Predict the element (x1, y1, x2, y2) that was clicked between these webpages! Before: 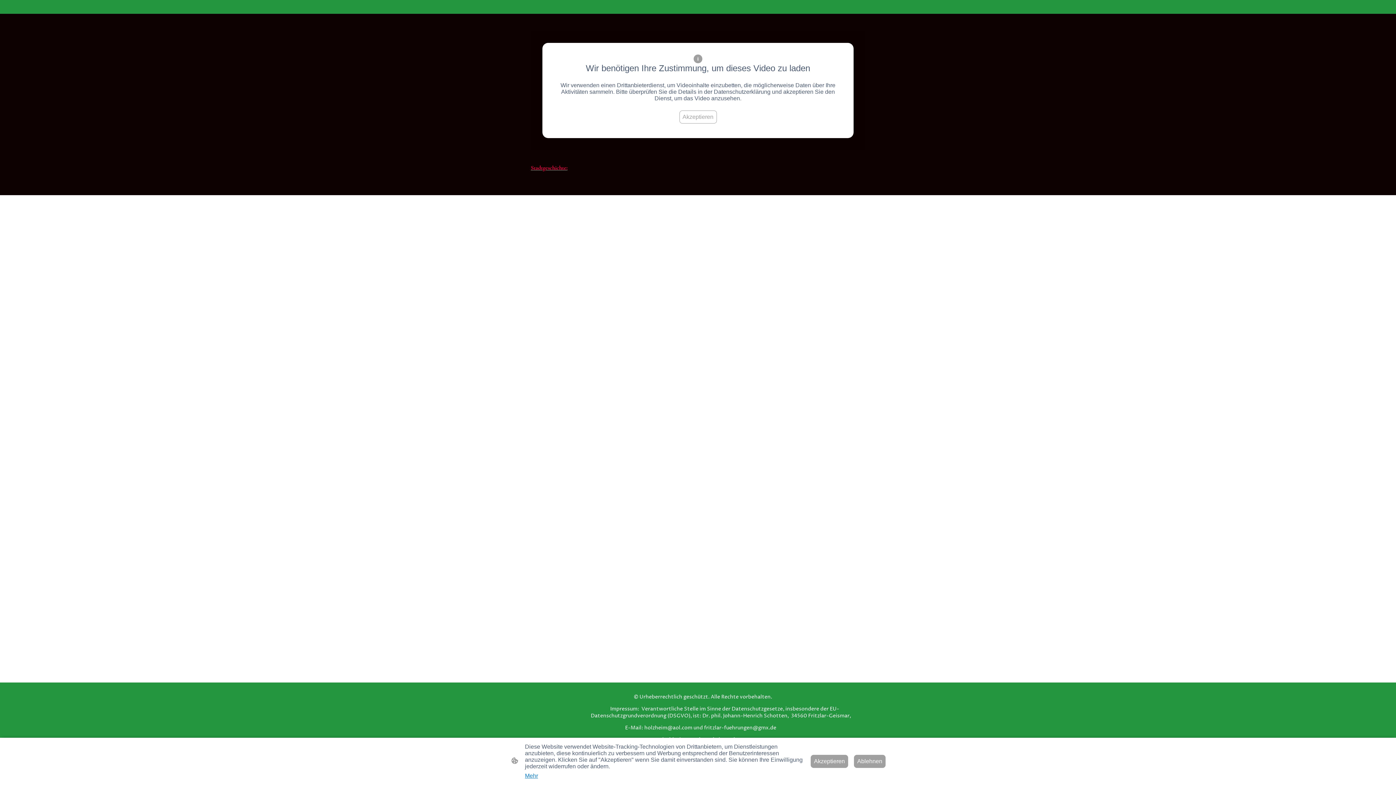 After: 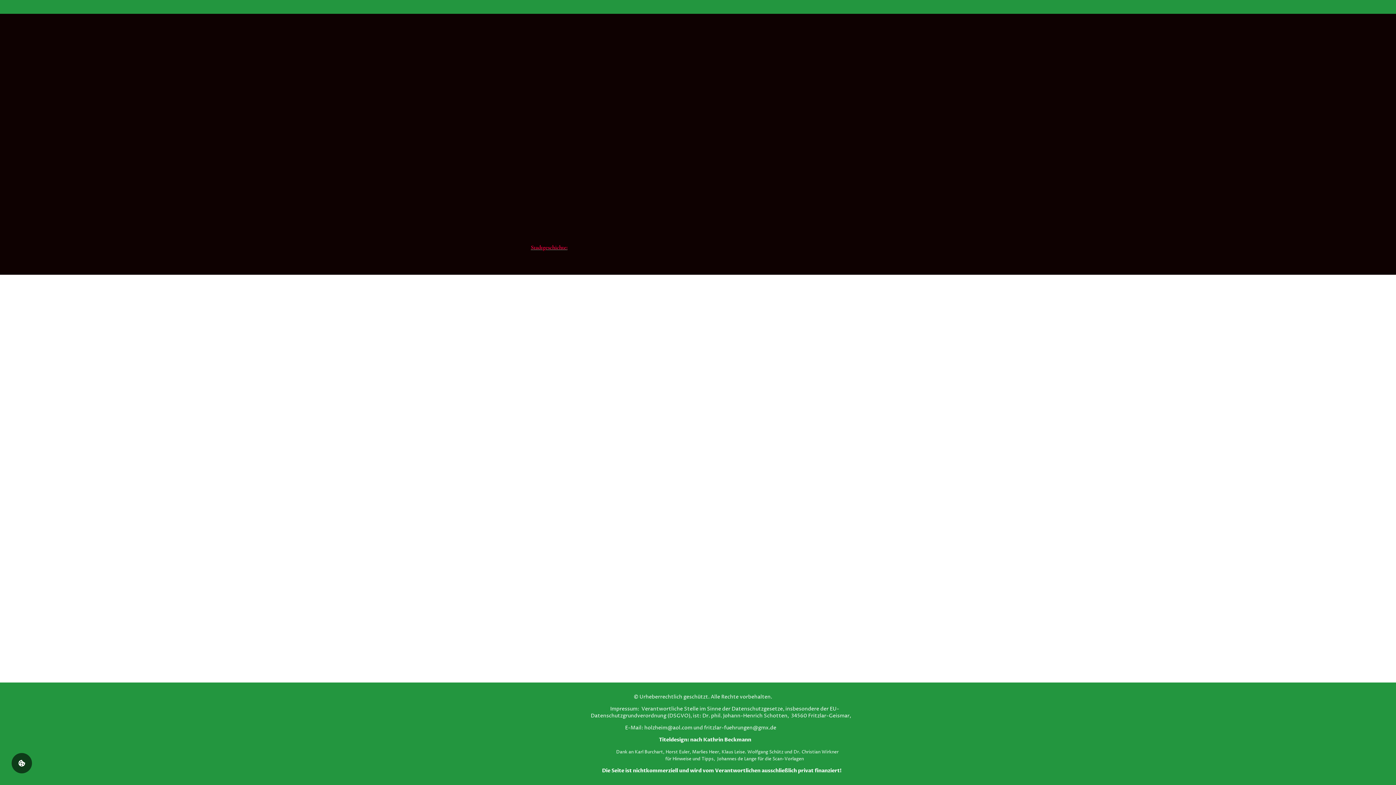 Action: label: Akzeptieren bbox: (810, 755, 848, 768)